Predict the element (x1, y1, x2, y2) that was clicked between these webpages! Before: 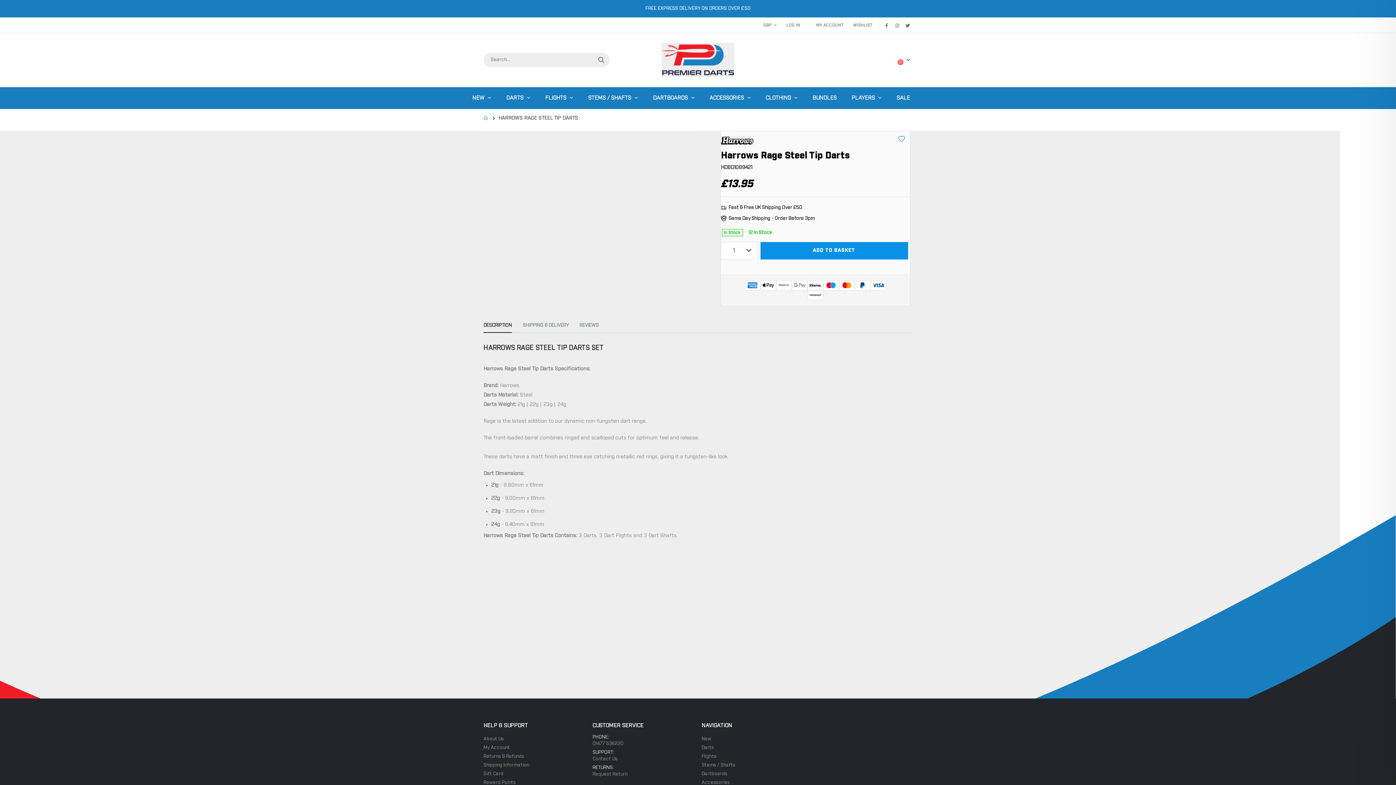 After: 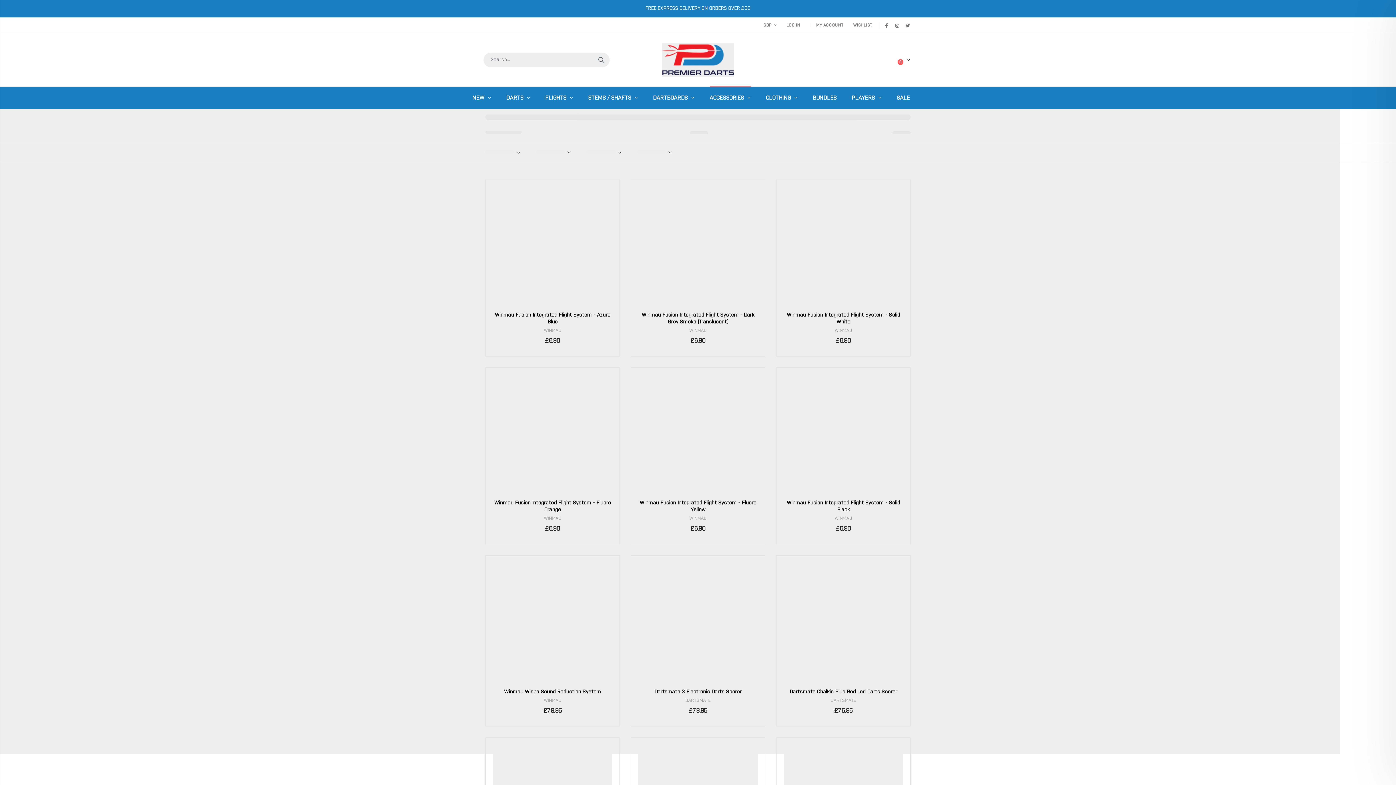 Action: bbox: (701, 780, 730, 785) label: Accessories